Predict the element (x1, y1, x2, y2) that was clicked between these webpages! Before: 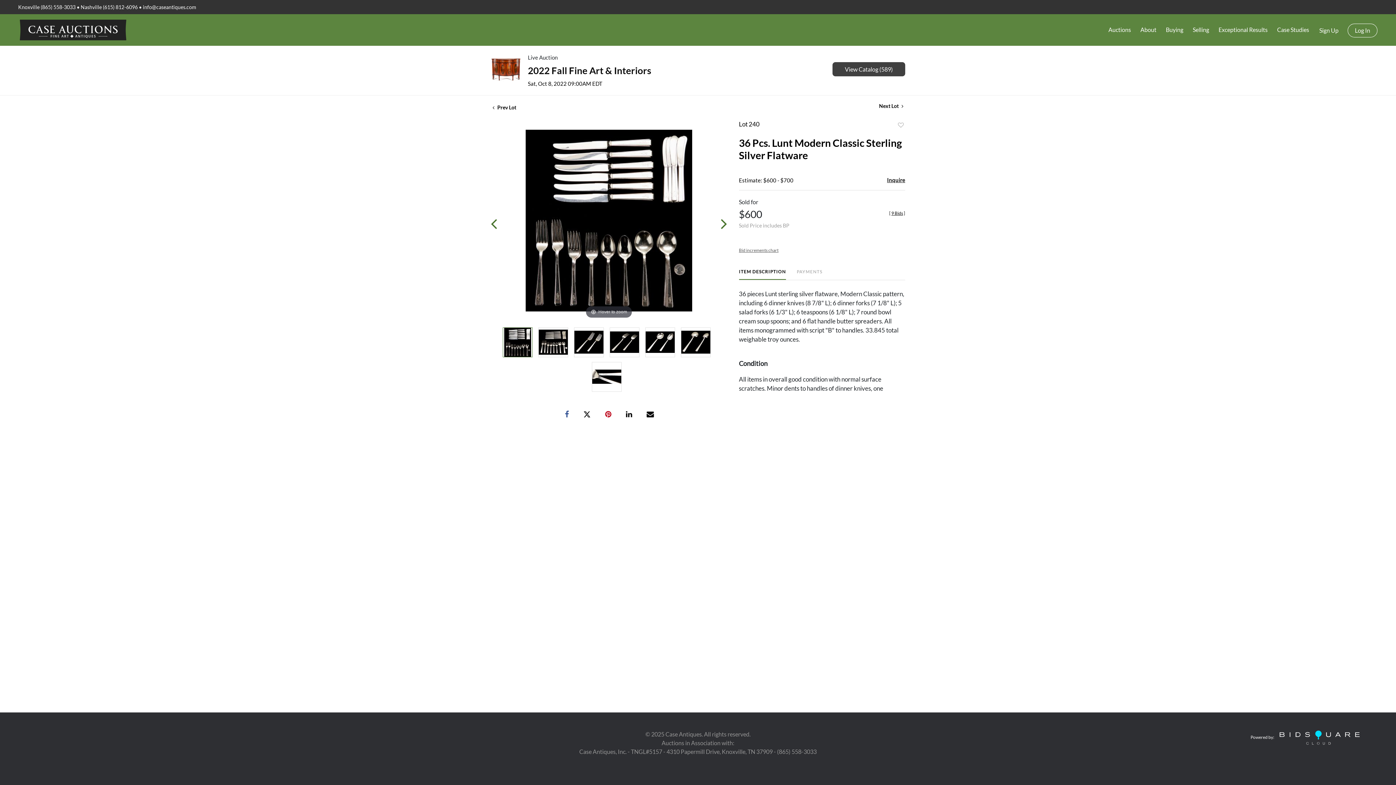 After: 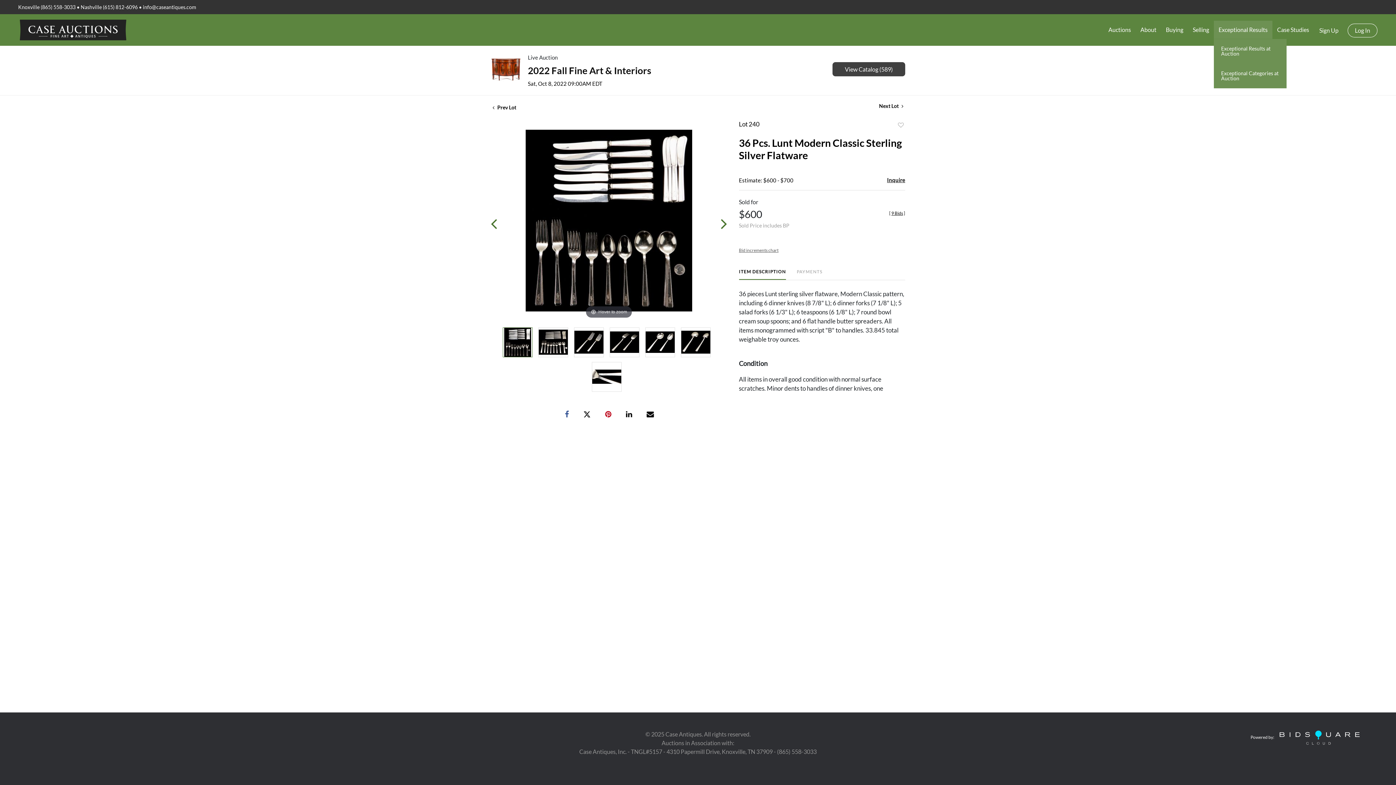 Action: bbox: (1214, 20, 1272, 39) label: Exceptional Results